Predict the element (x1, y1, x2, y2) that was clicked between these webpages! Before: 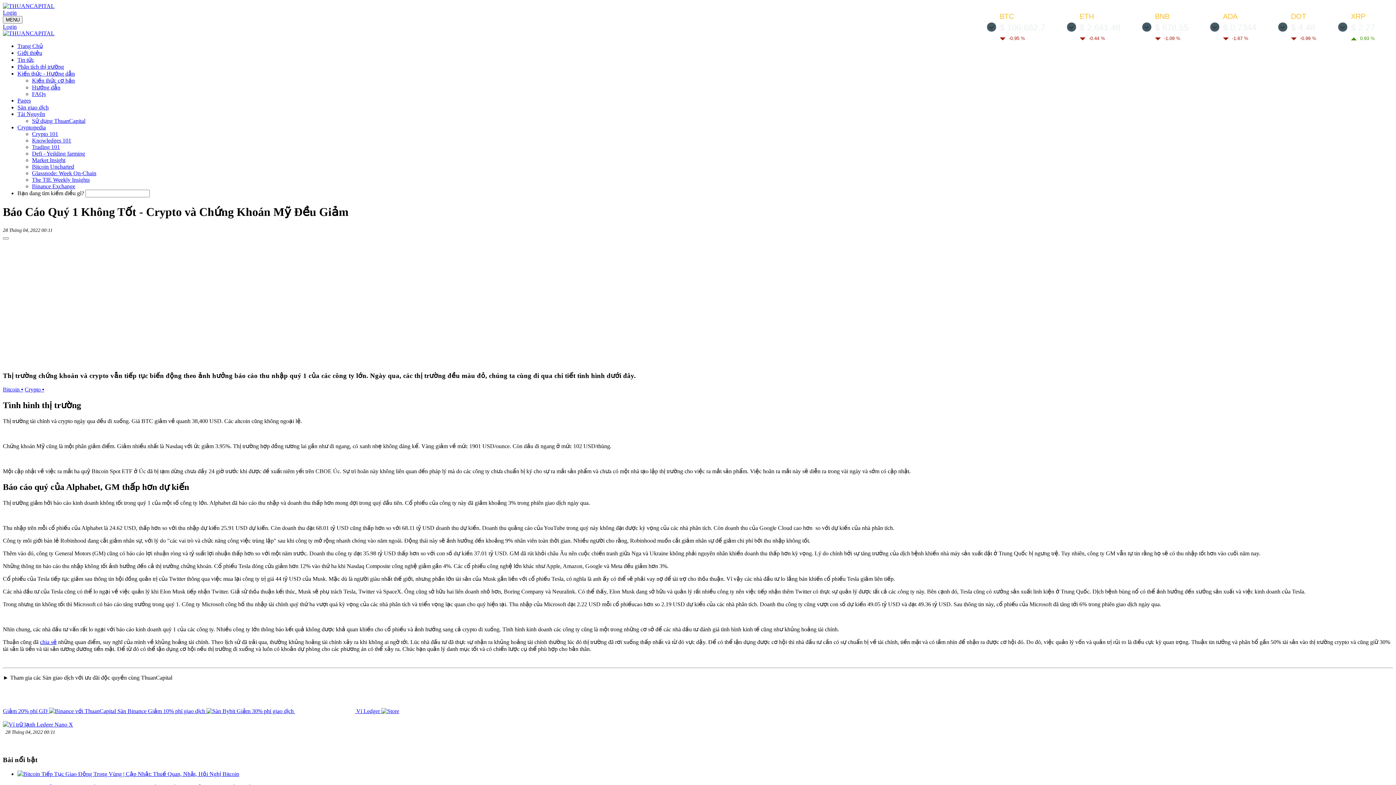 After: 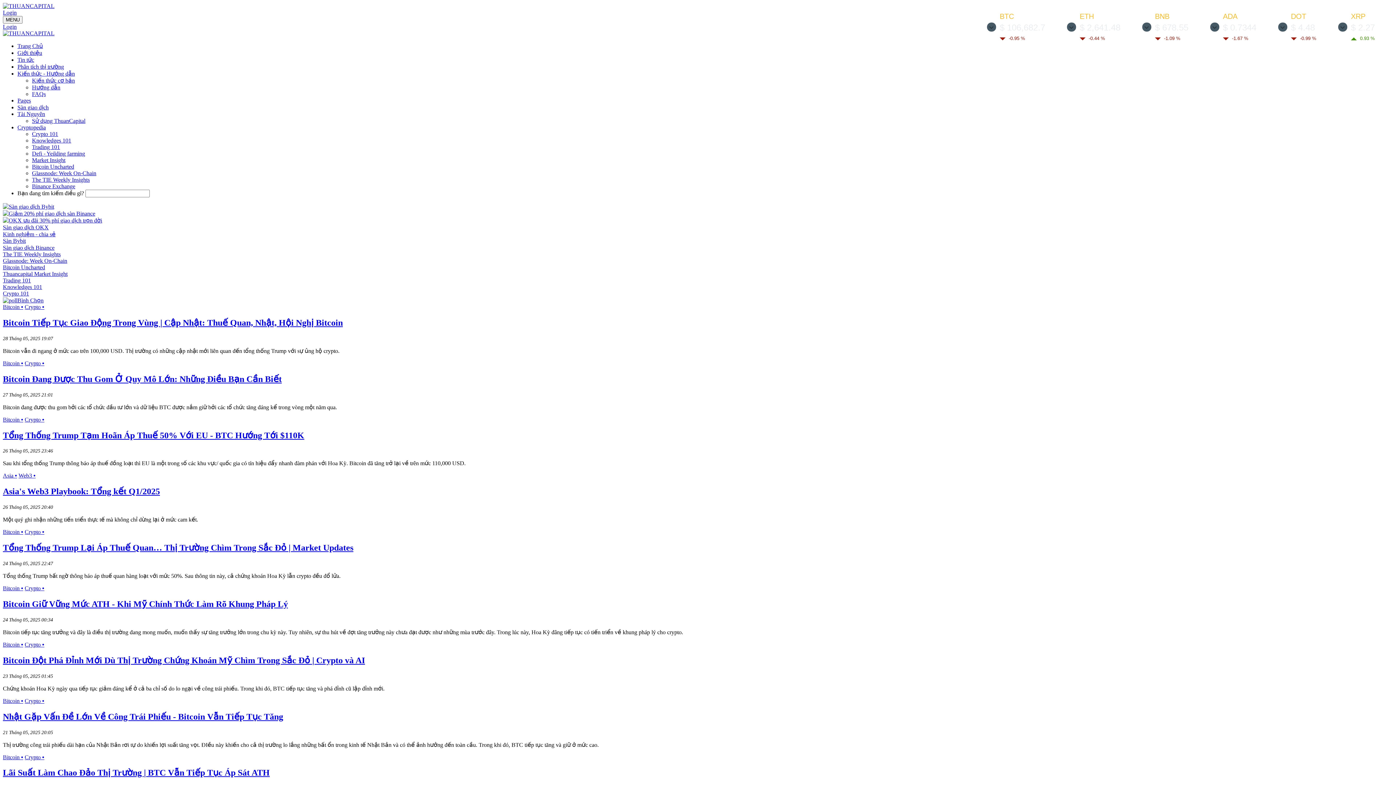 Action: bbox: (17, 42, 42, 49) label: Trang Chủ